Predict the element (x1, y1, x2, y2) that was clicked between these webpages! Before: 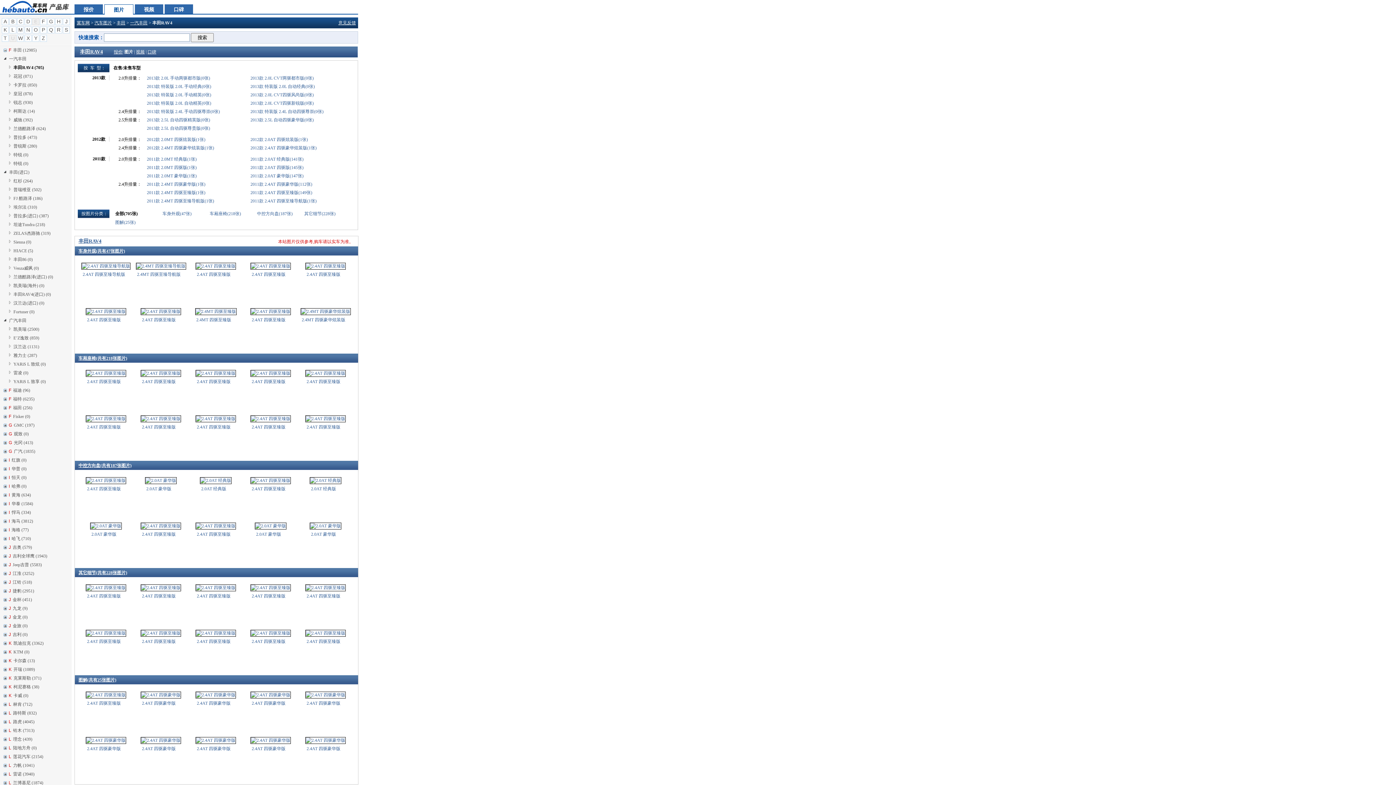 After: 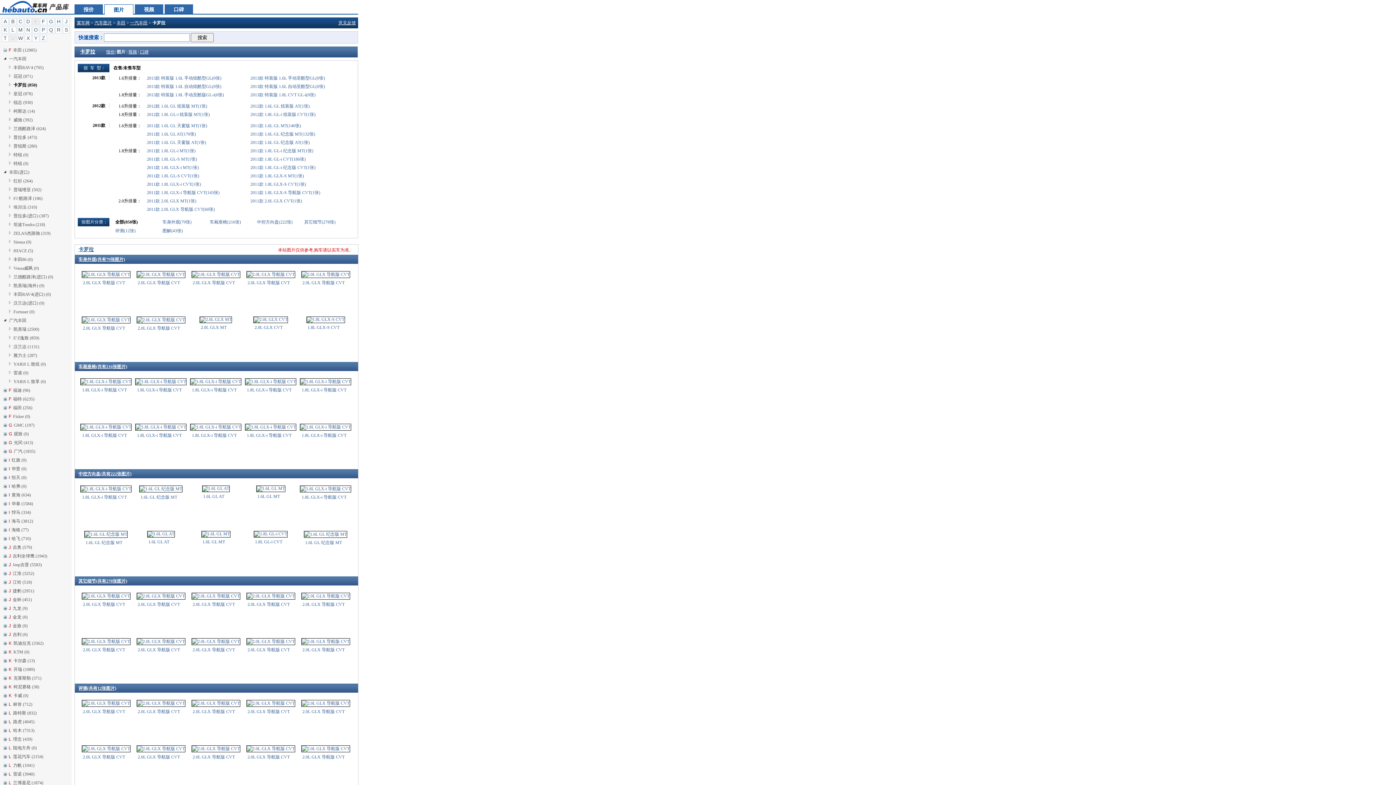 Action: bbox: (0, 80, 71, 89) label: 卡罗拉 (850)